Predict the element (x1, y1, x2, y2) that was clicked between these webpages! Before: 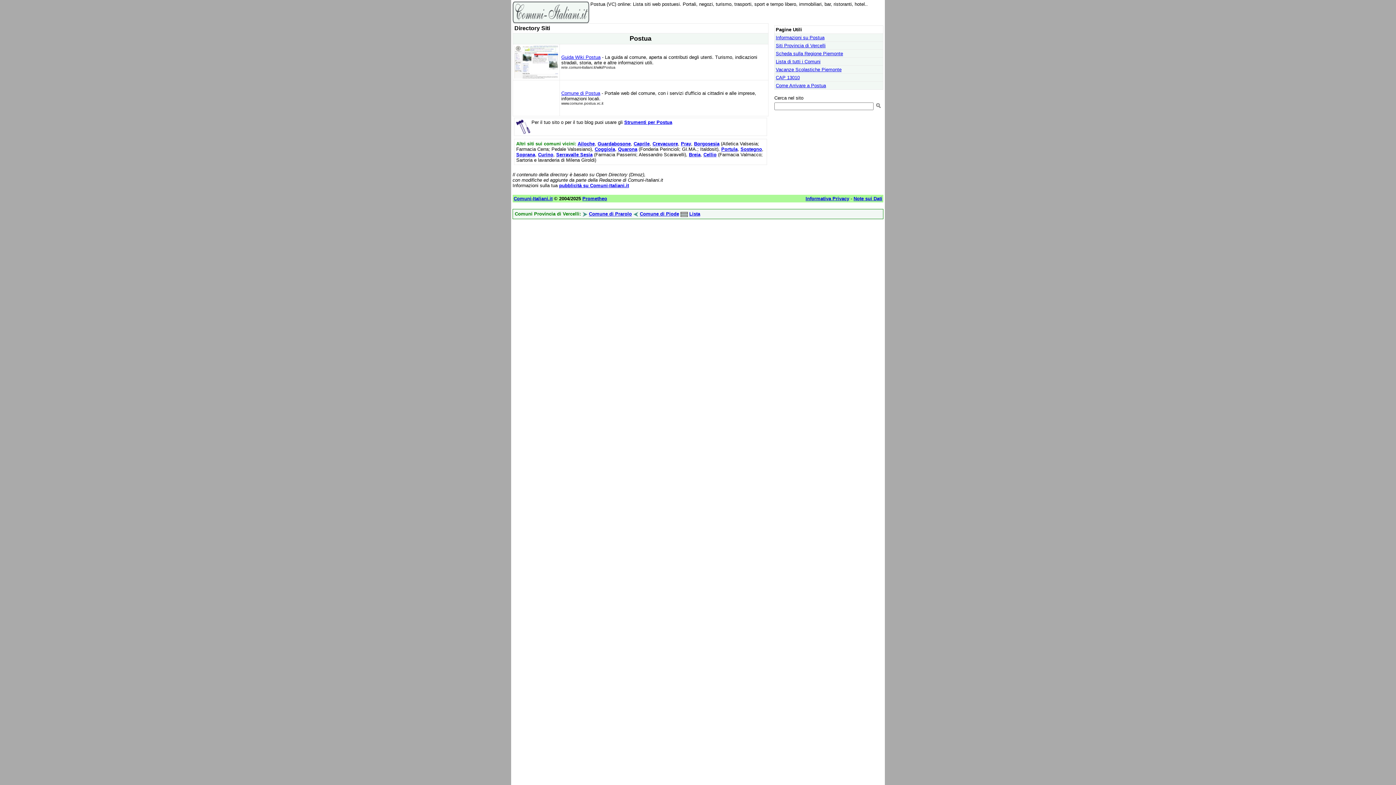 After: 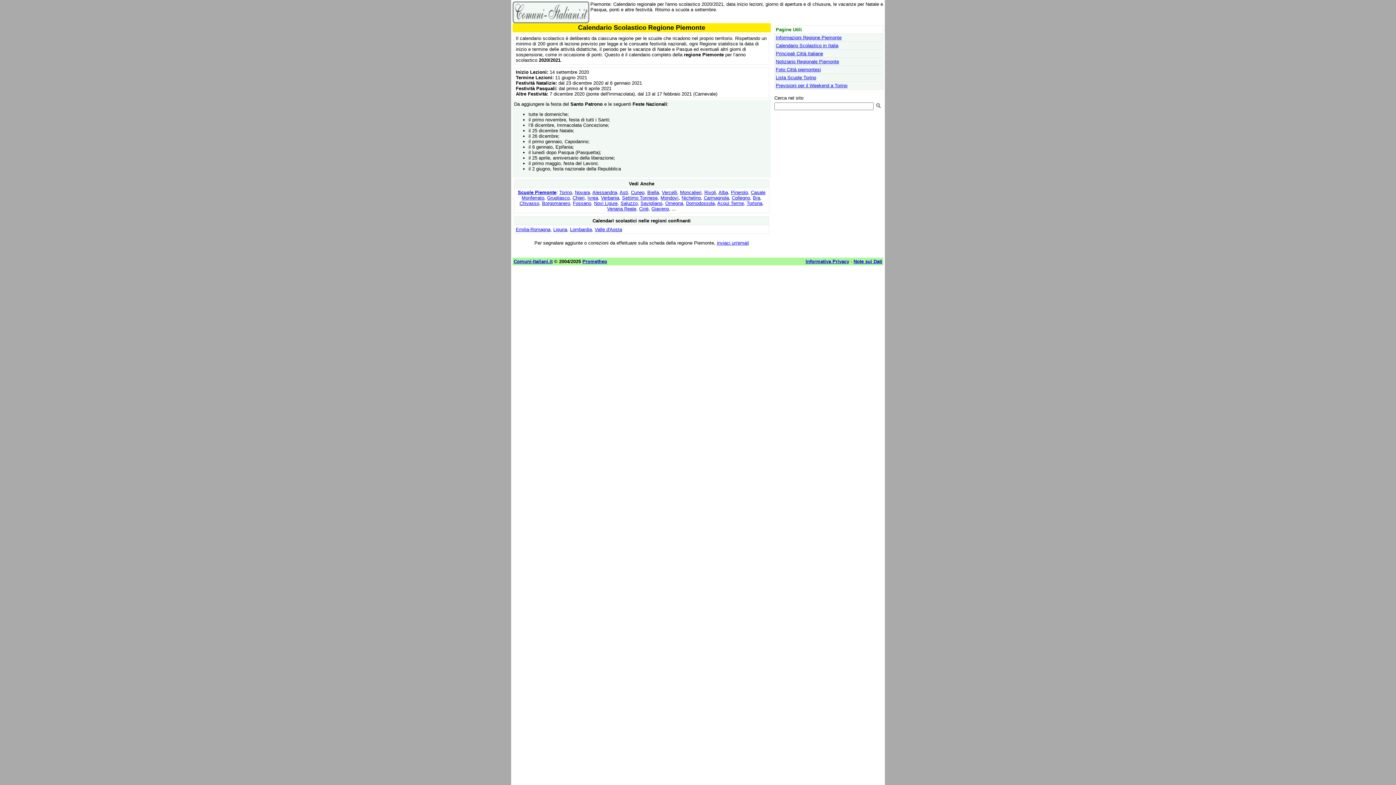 Action: label: Vacanze Scolastiche Piemonte bbox: (776, 66, 841, 72)